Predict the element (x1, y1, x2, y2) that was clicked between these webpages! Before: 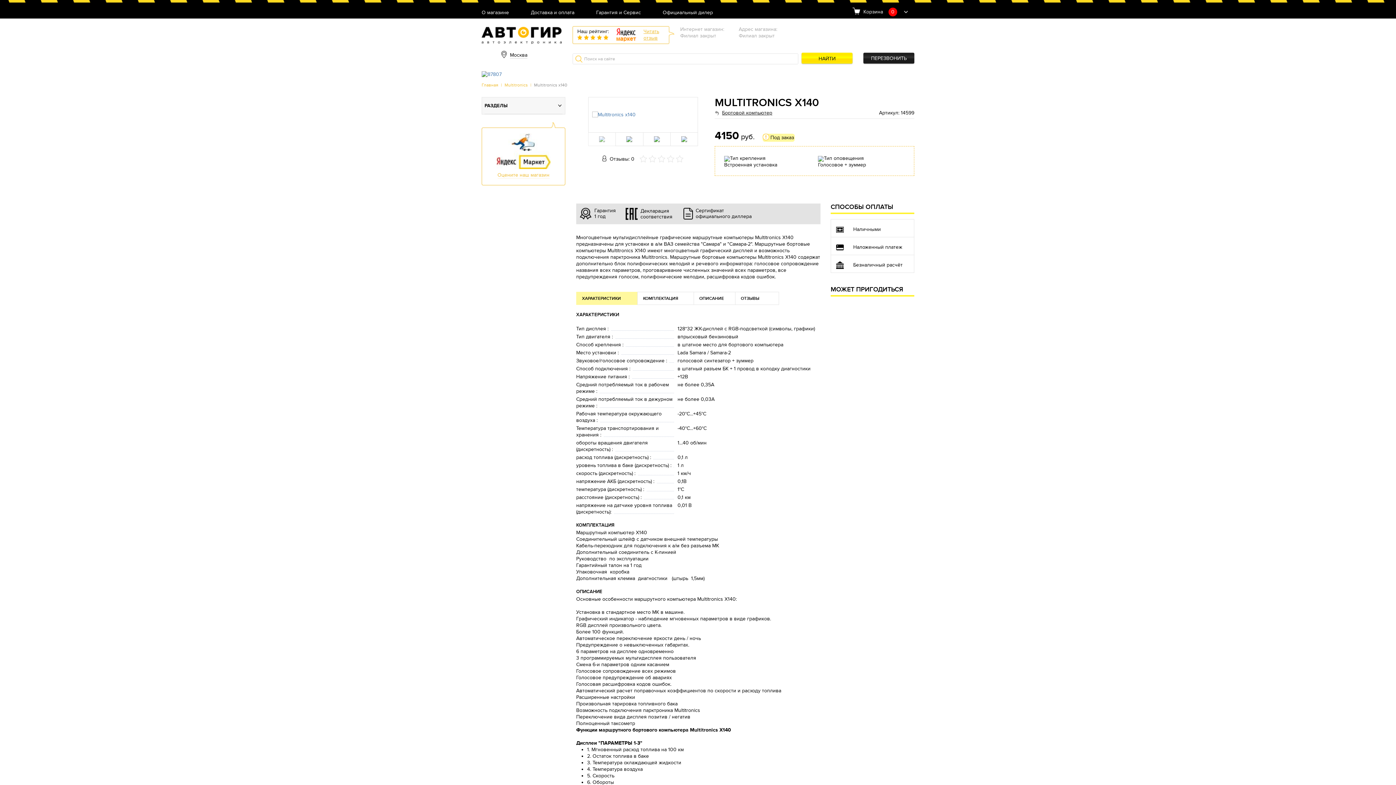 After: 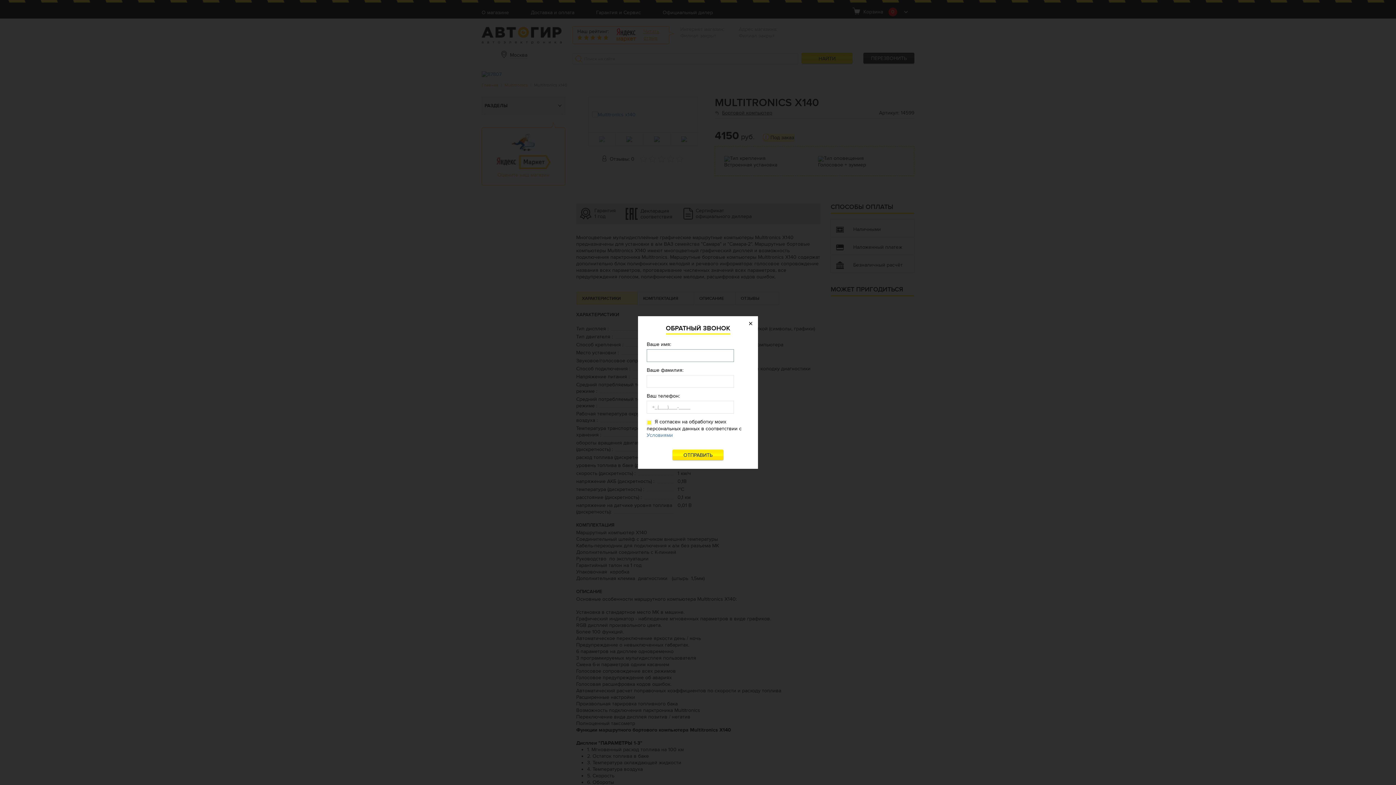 Action: bbox: (863, 52, 914, 63) label: ПЕРЕЗВОНИТЬ